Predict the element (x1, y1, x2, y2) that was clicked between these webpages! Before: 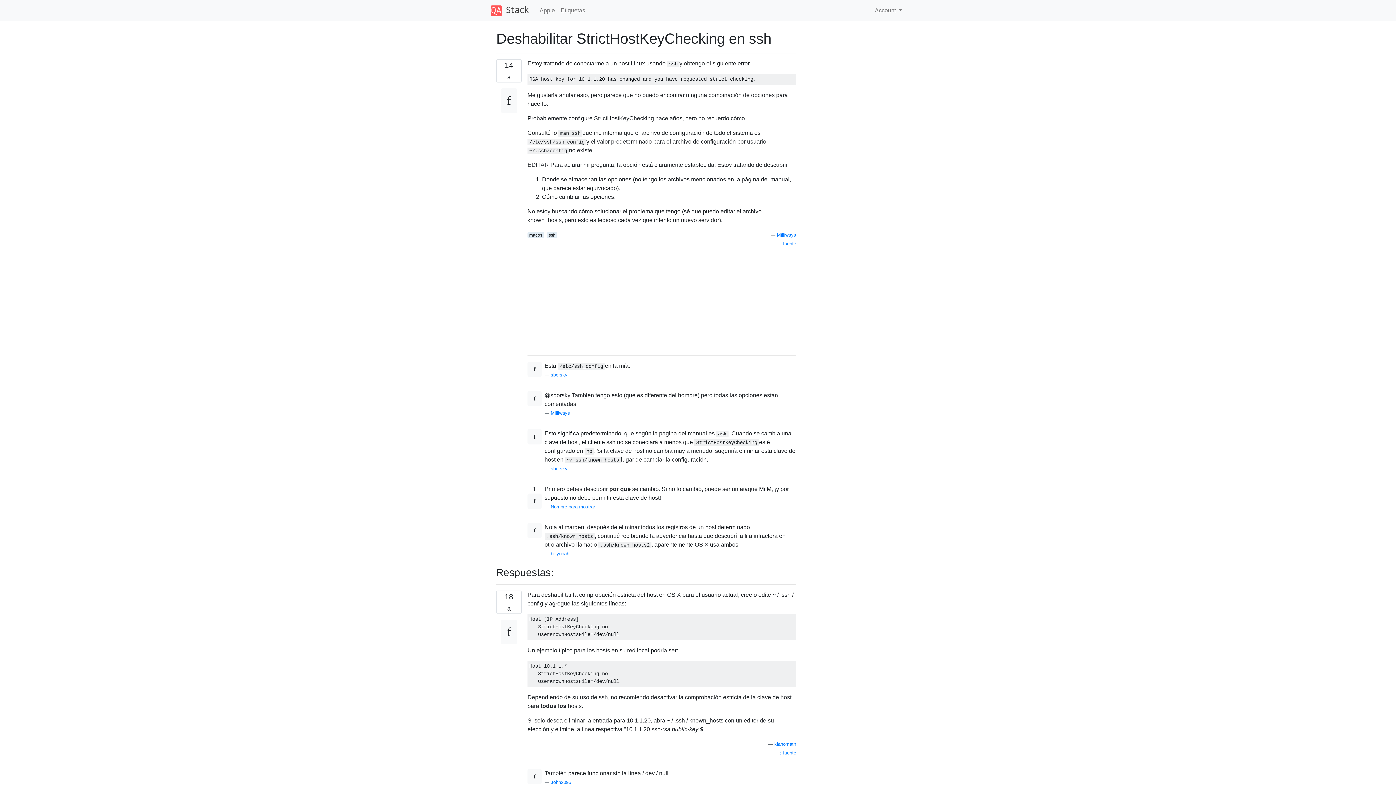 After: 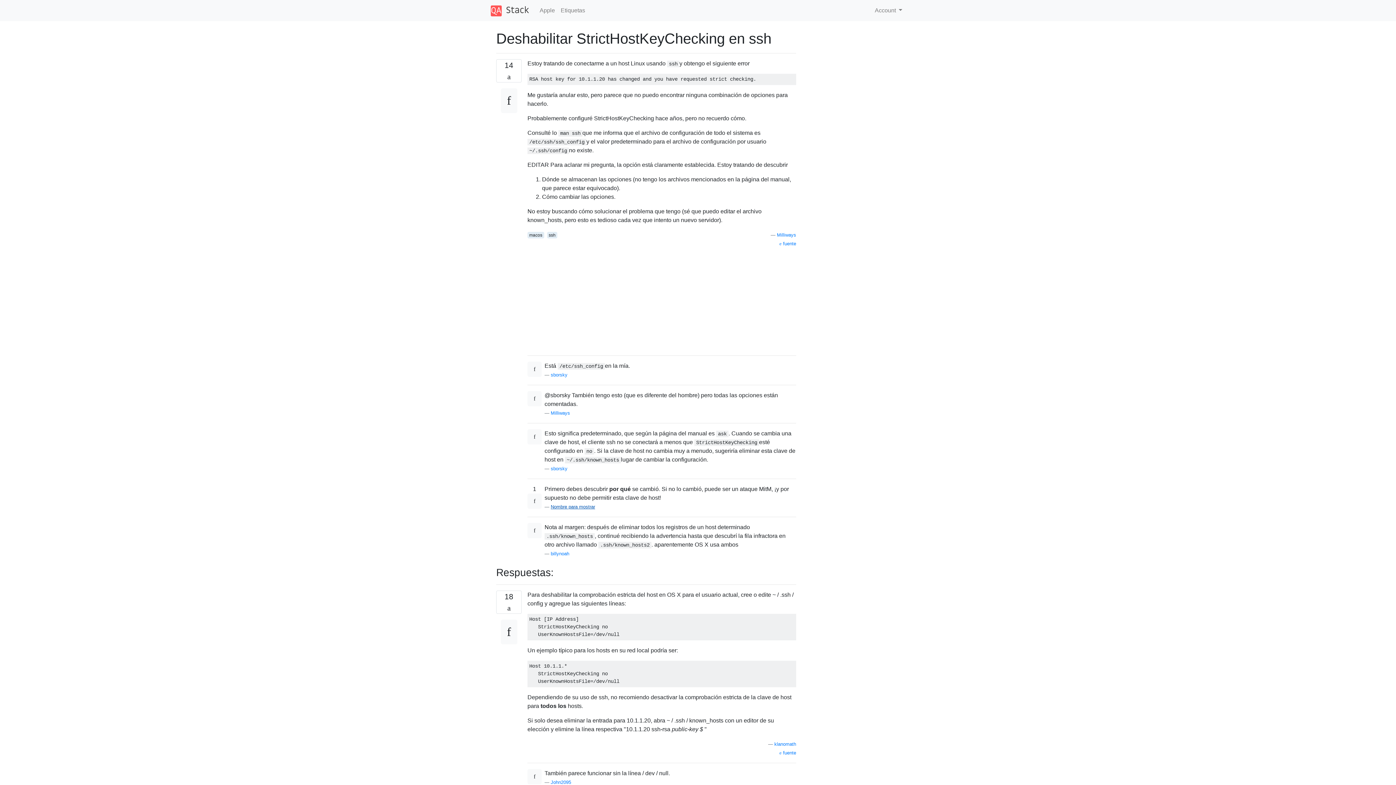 Action: bbox: (550, 504, 595, 509) label: Nombre para mostrar